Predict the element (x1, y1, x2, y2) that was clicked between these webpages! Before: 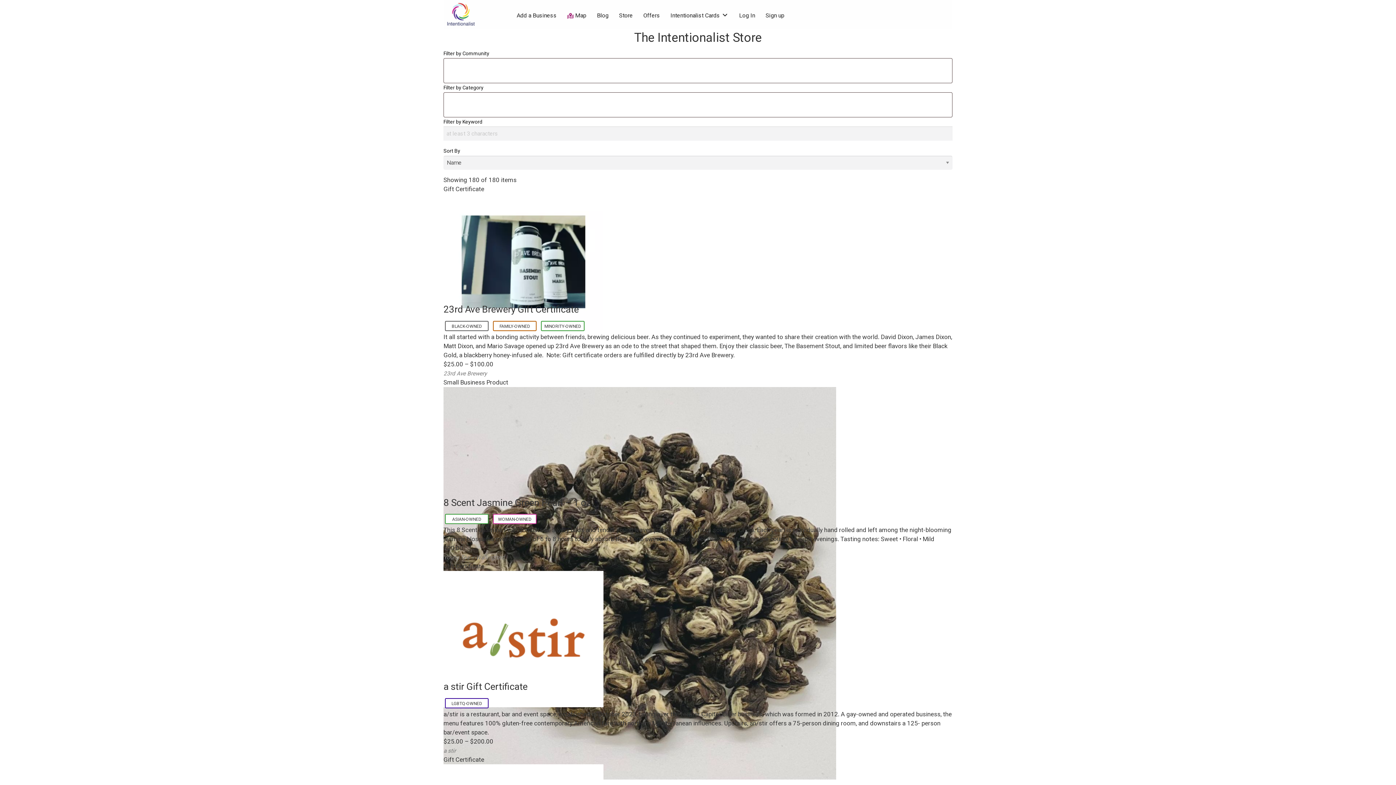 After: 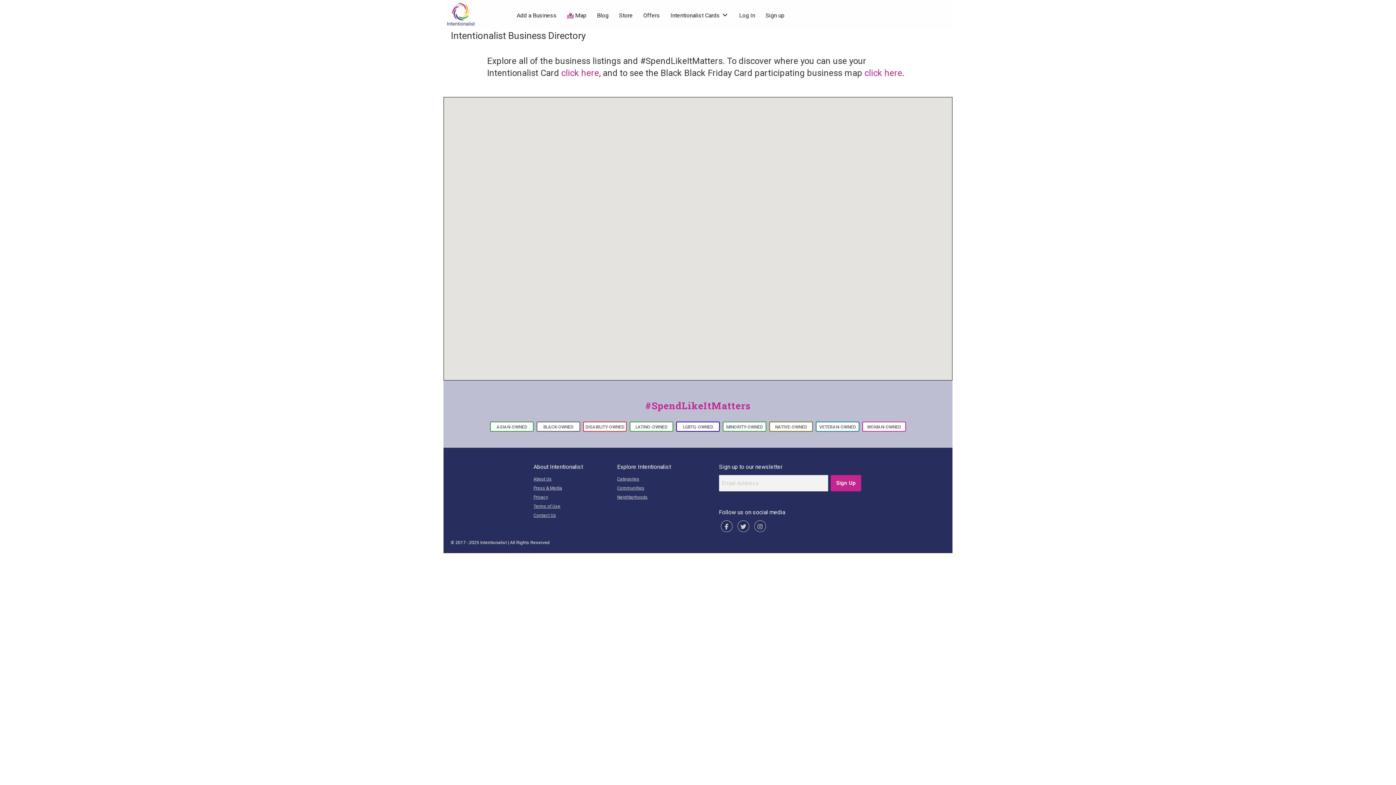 Action: label: Map bbox: (567, 11, 586, 19)